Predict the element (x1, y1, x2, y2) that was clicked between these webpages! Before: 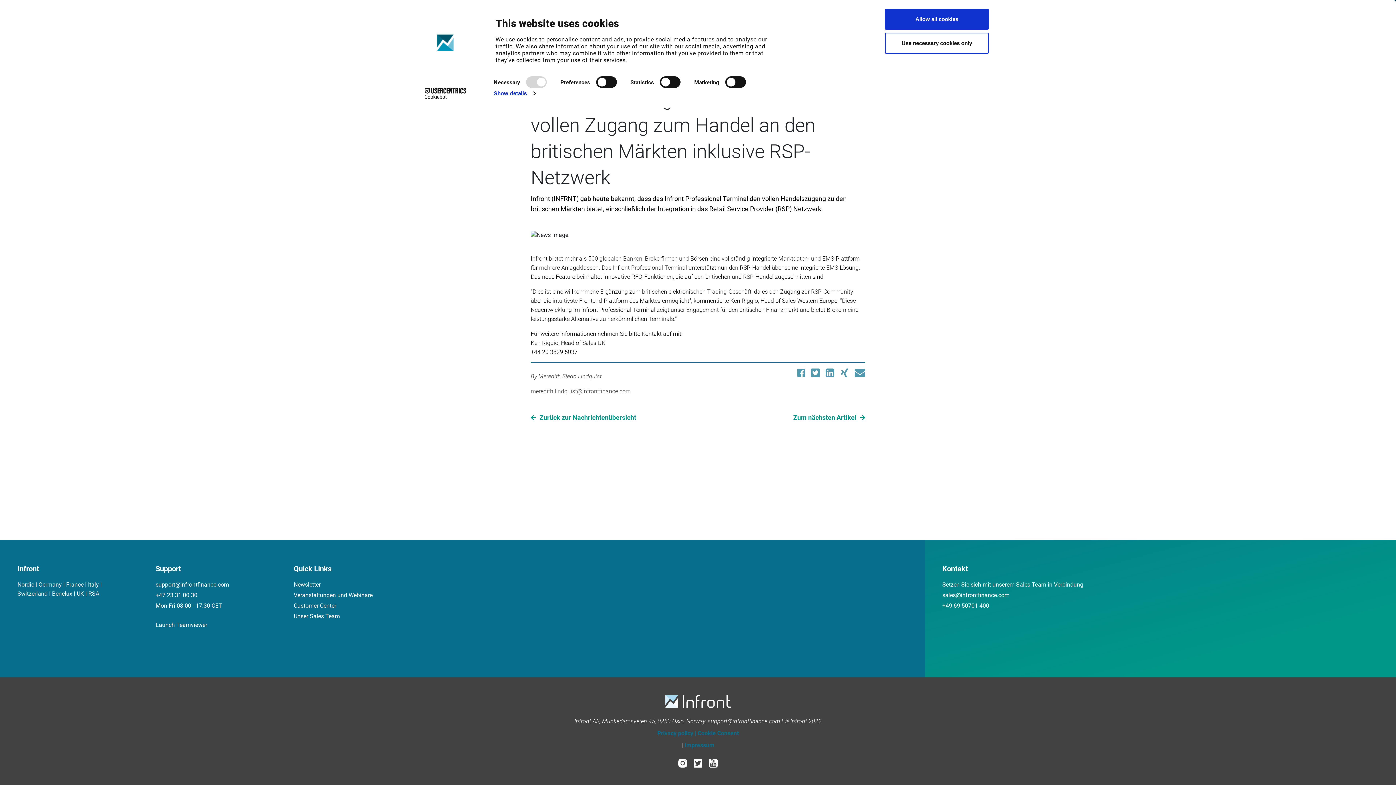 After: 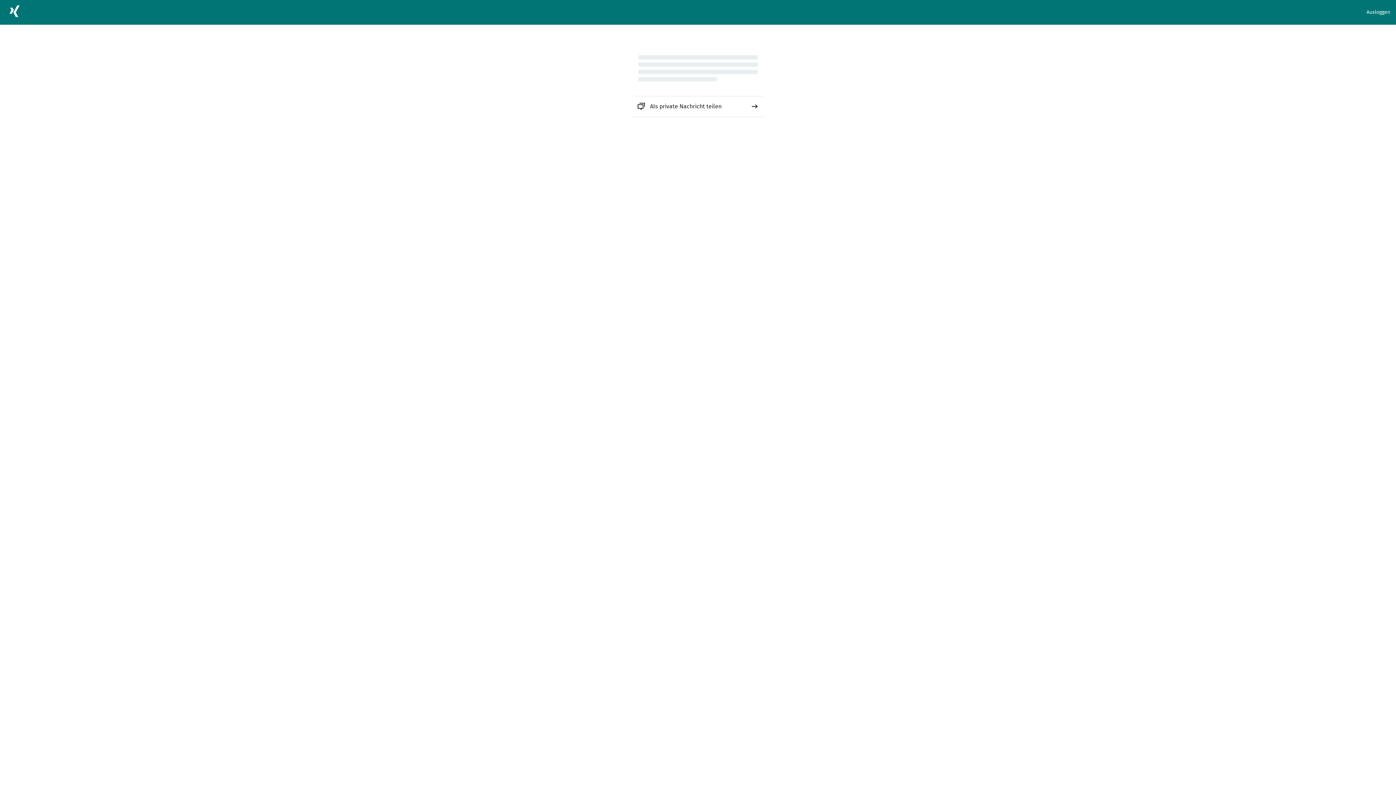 Action: bbox: (840, 369, 849, 376)